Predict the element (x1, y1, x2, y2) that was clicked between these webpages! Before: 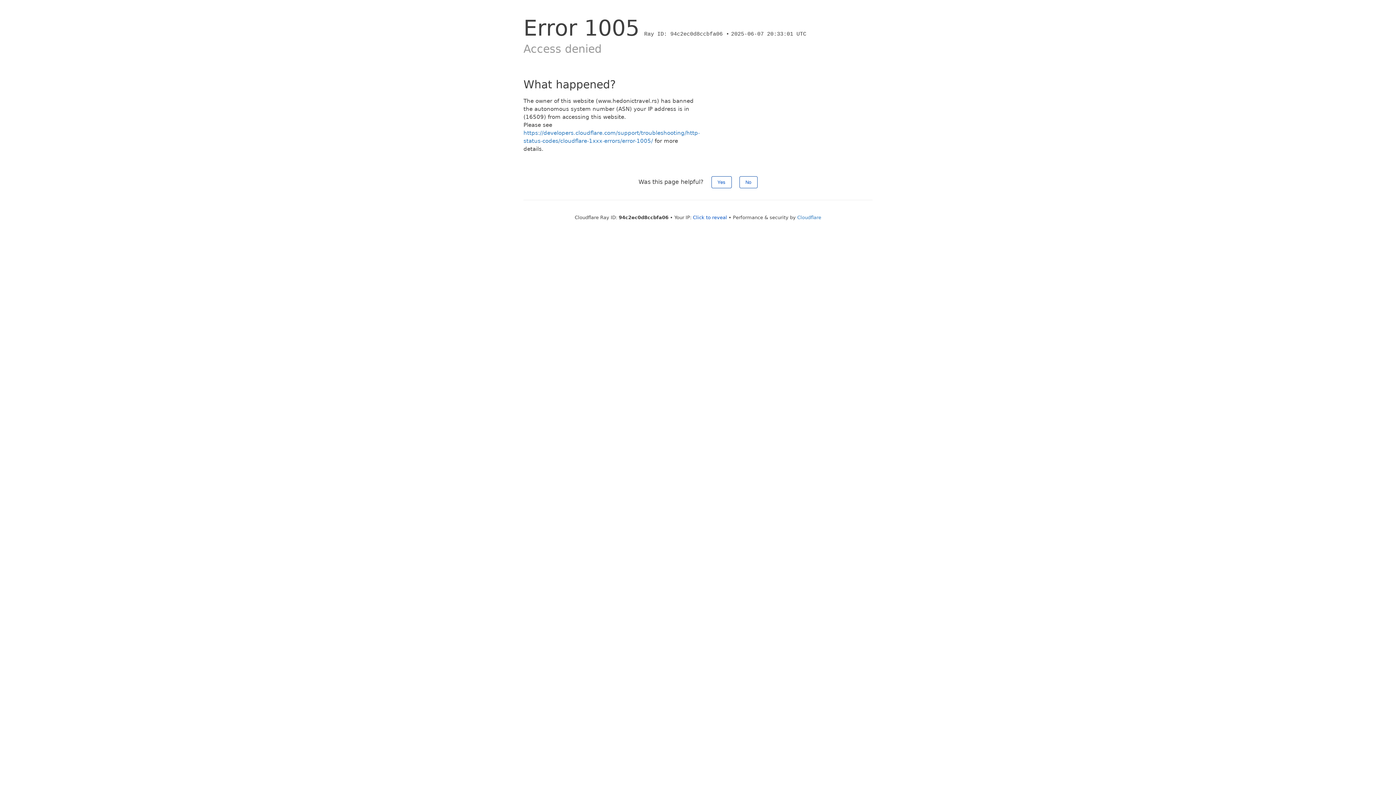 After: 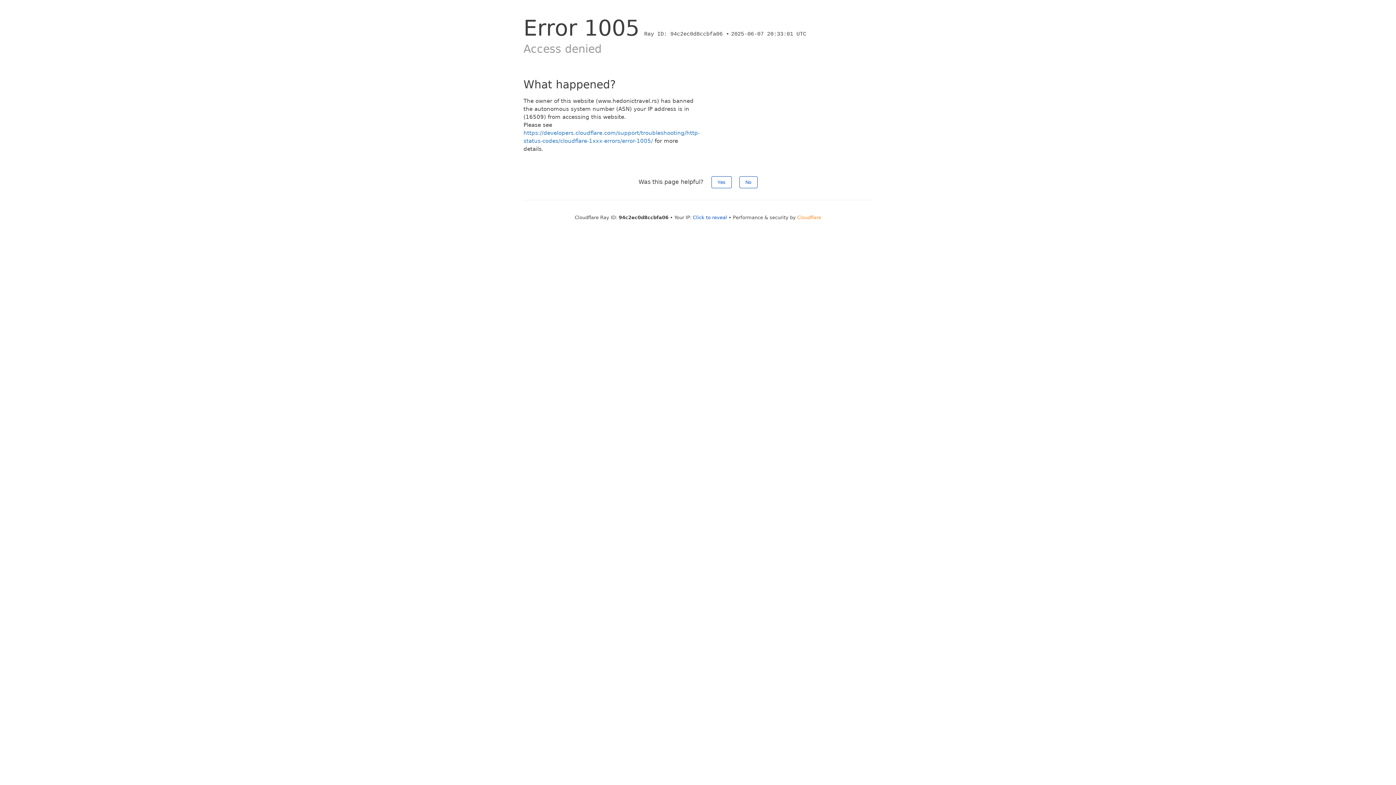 Action: bbox: (797, 214, 821, 220) label: Cloudflare